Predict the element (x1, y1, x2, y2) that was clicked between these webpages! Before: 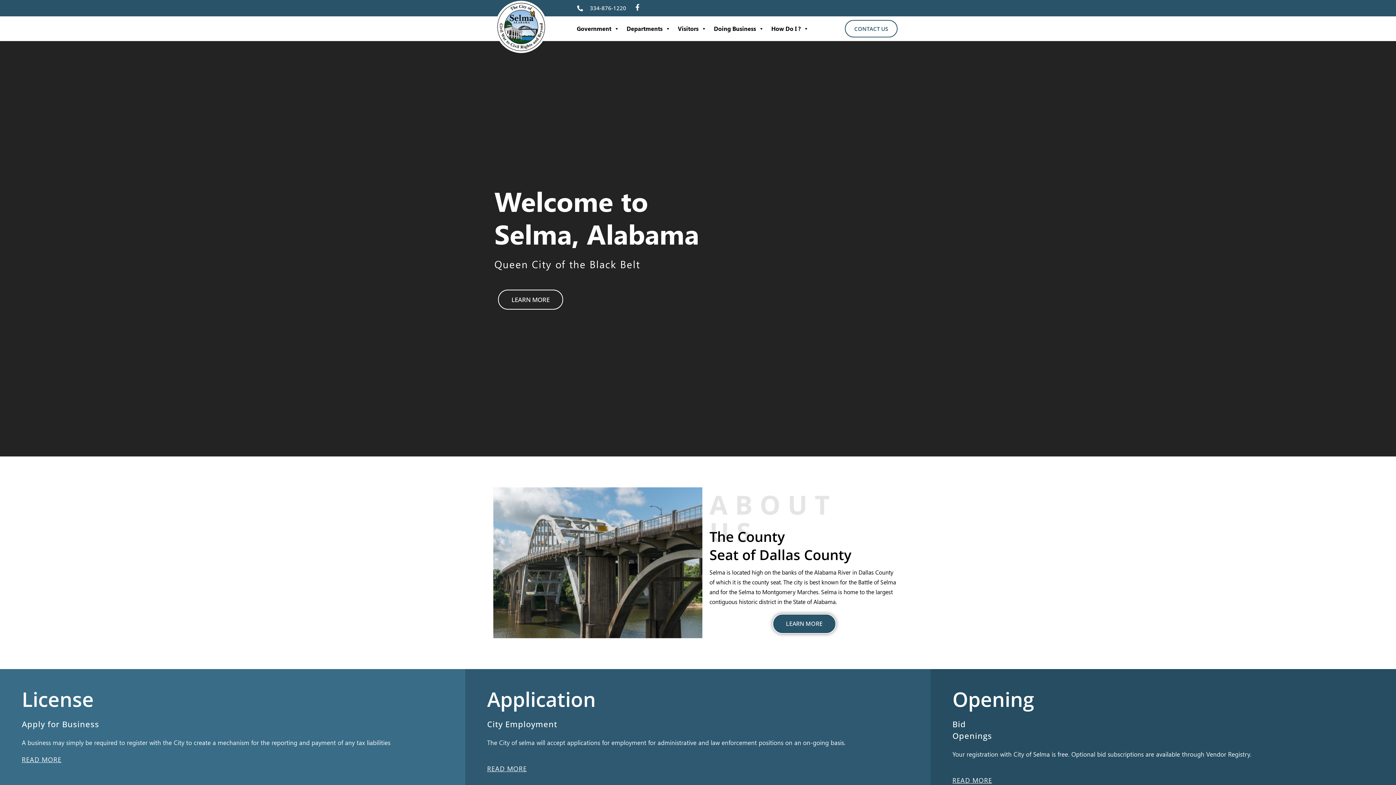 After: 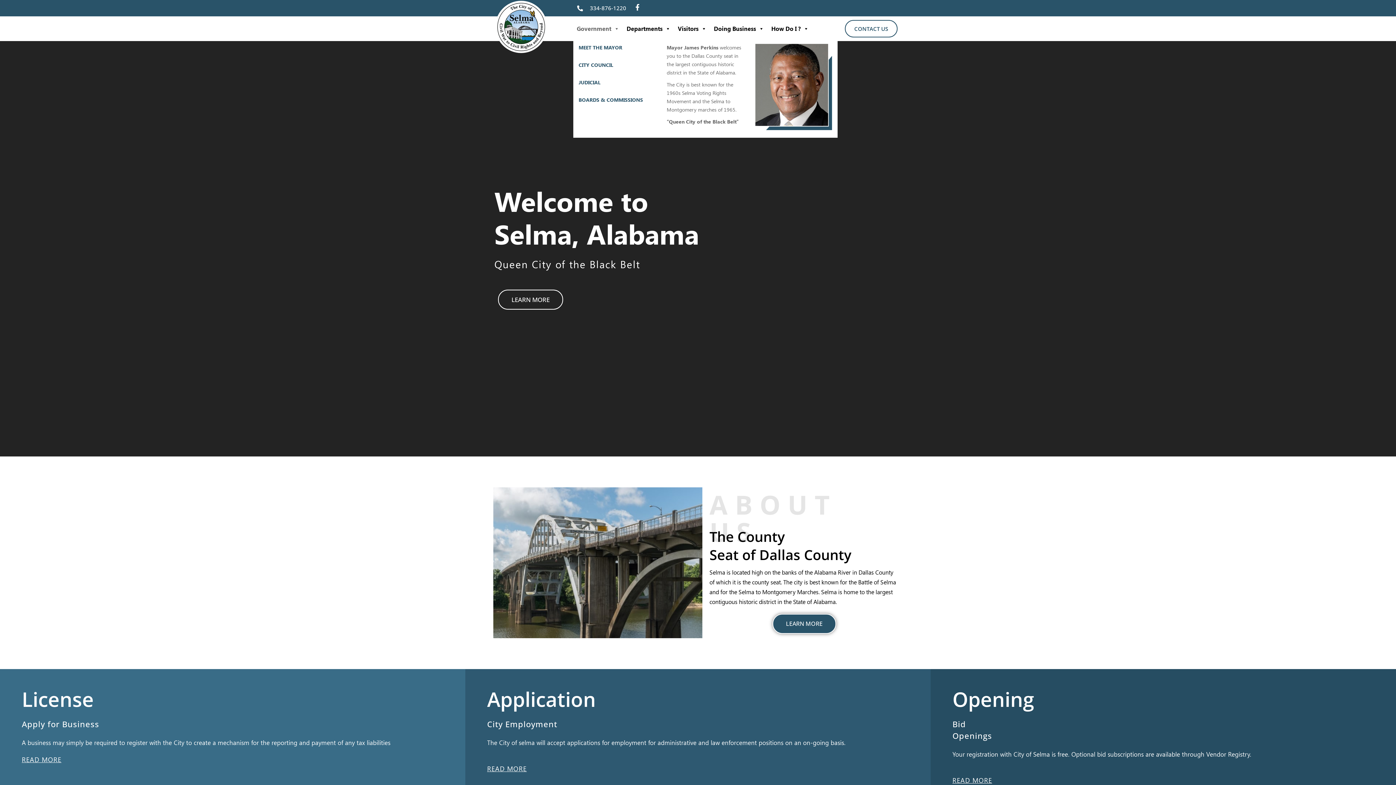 Action: bbox: (573, 21, 623, 36) label: Government